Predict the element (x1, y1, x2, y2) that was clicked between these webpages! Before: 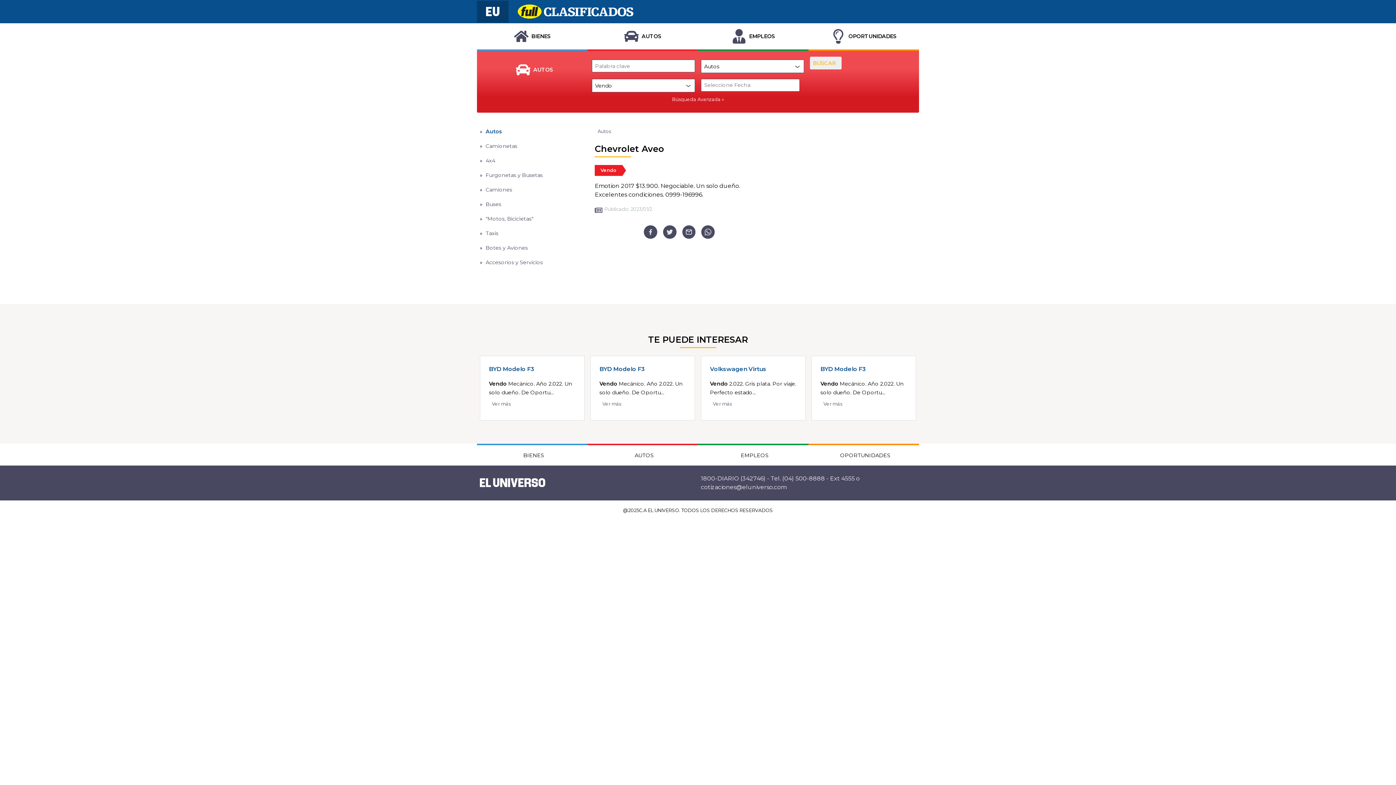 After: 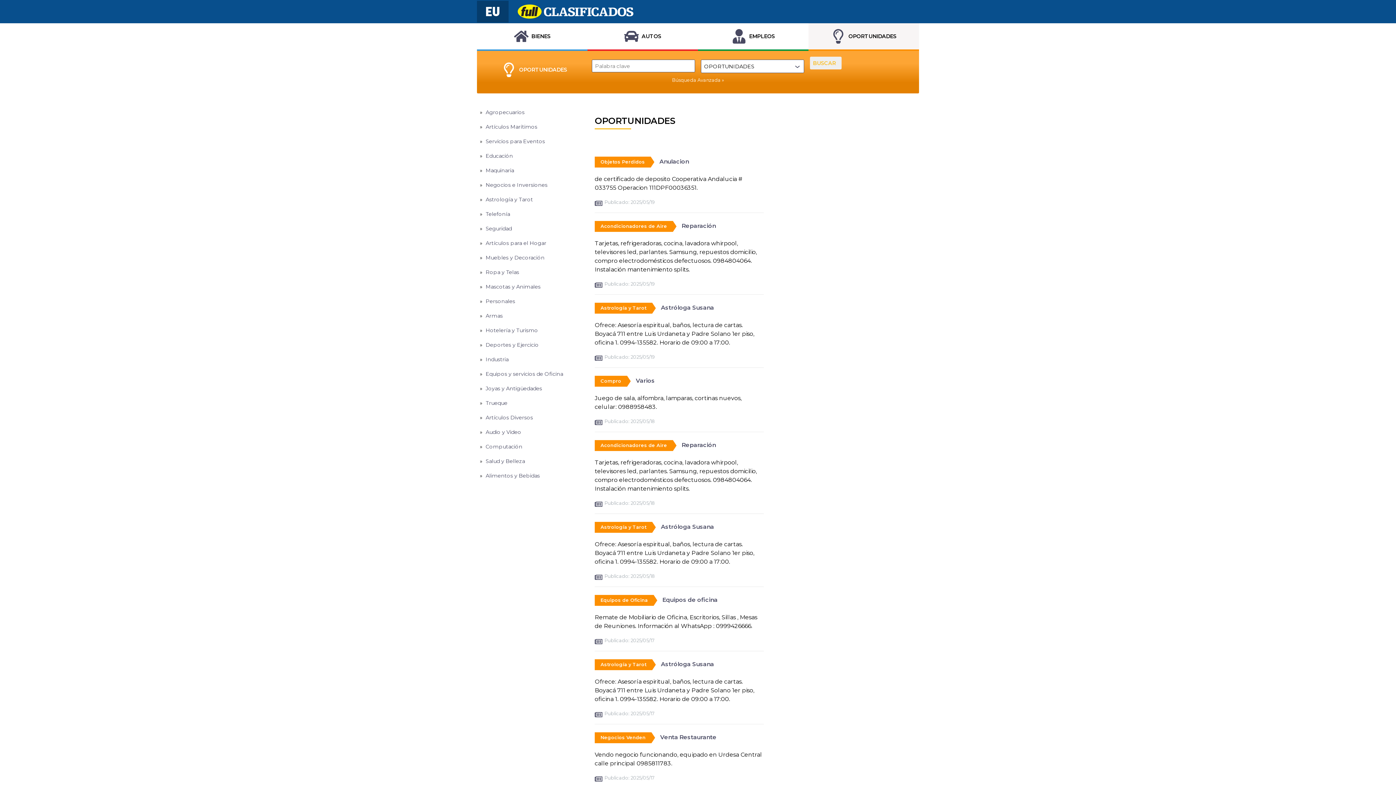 Action: label: OPORTUNIDADES bbox: (808, 23, 919, 50)